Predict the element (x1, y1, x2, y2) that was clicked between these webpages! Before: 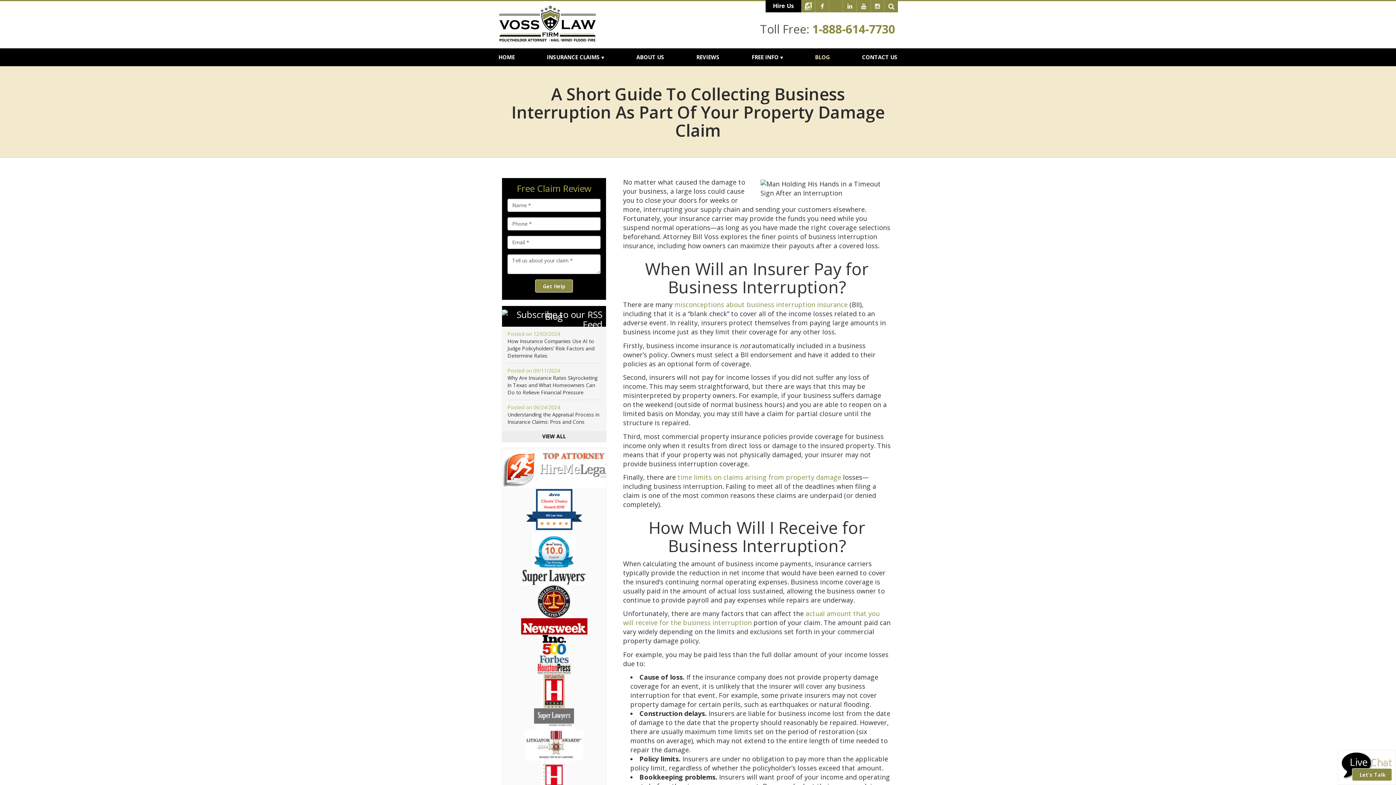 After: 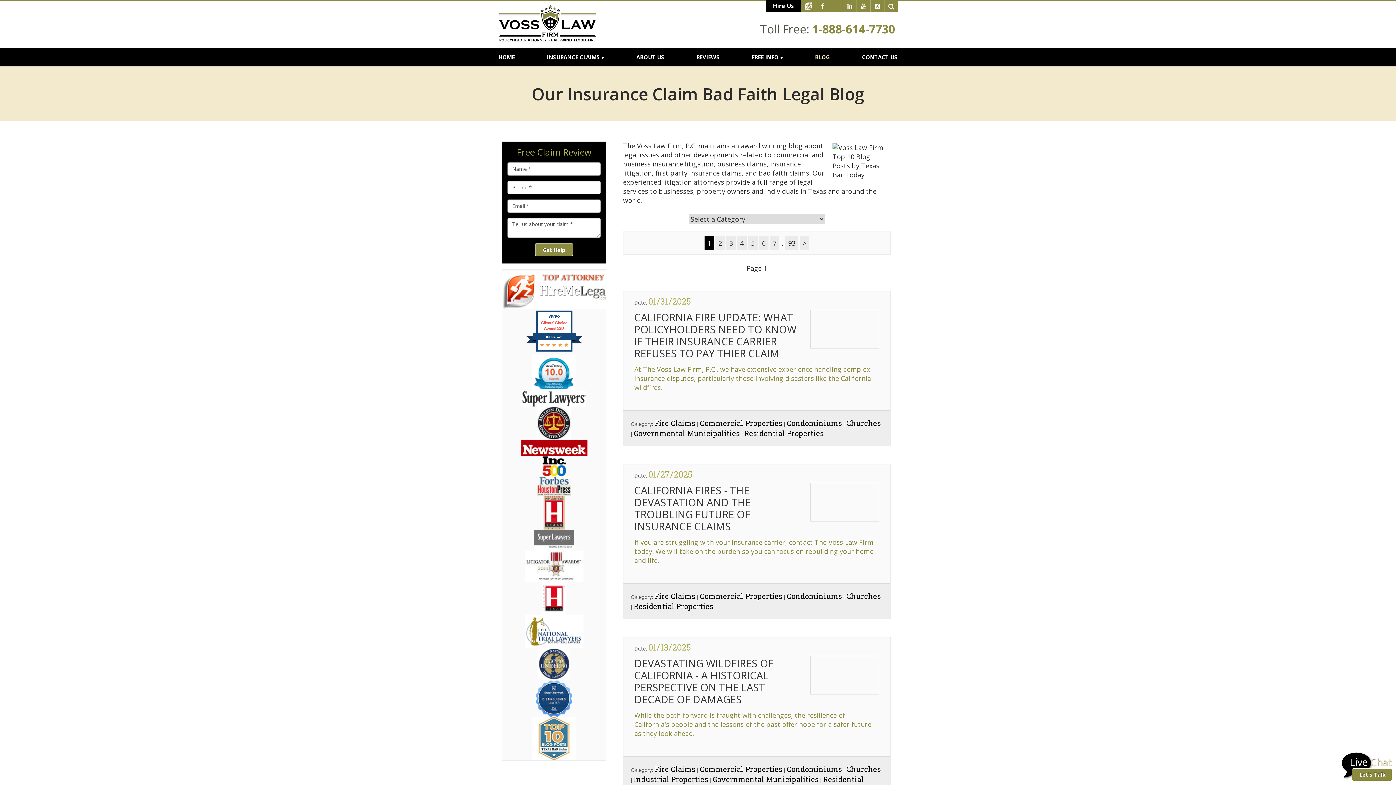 Action: bbox: (801, 48, 843, 65) label: BLOG